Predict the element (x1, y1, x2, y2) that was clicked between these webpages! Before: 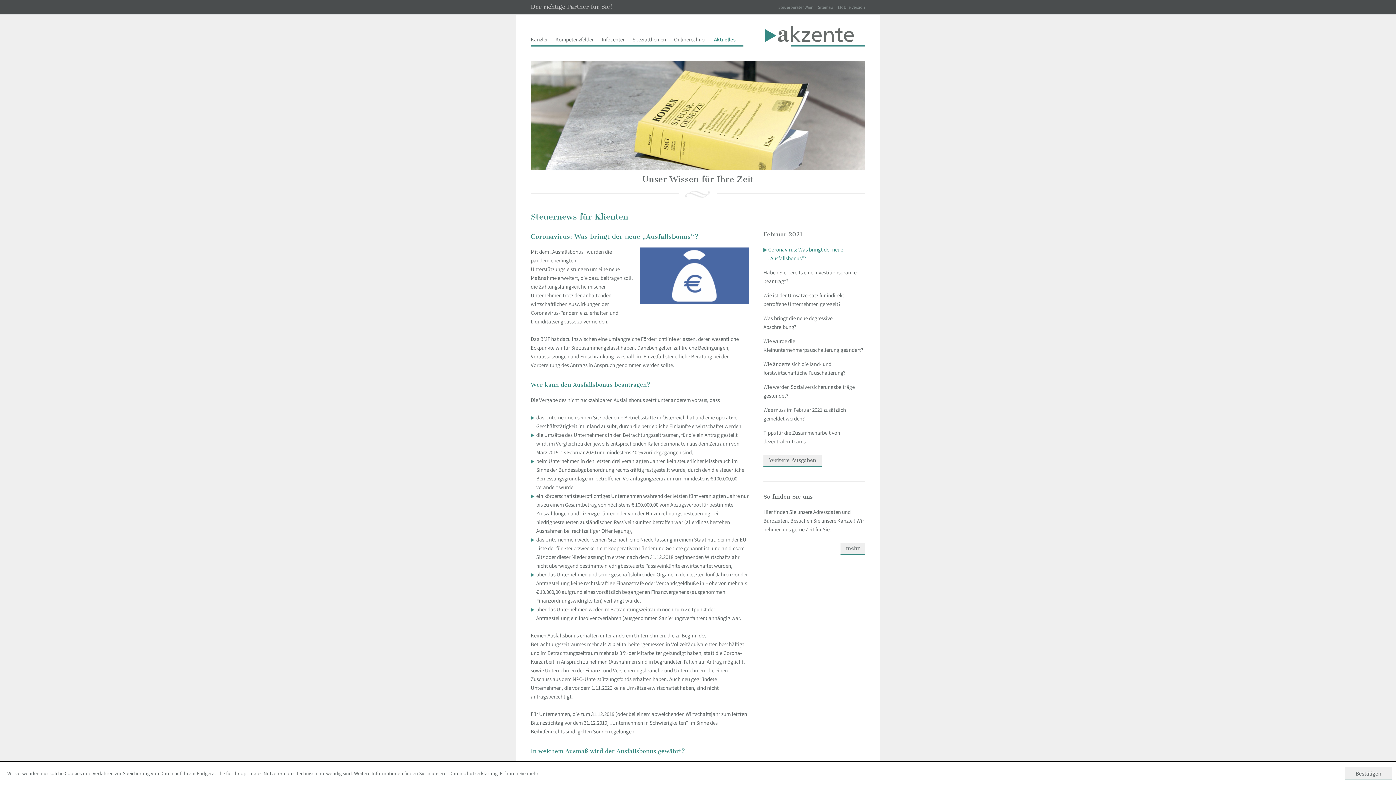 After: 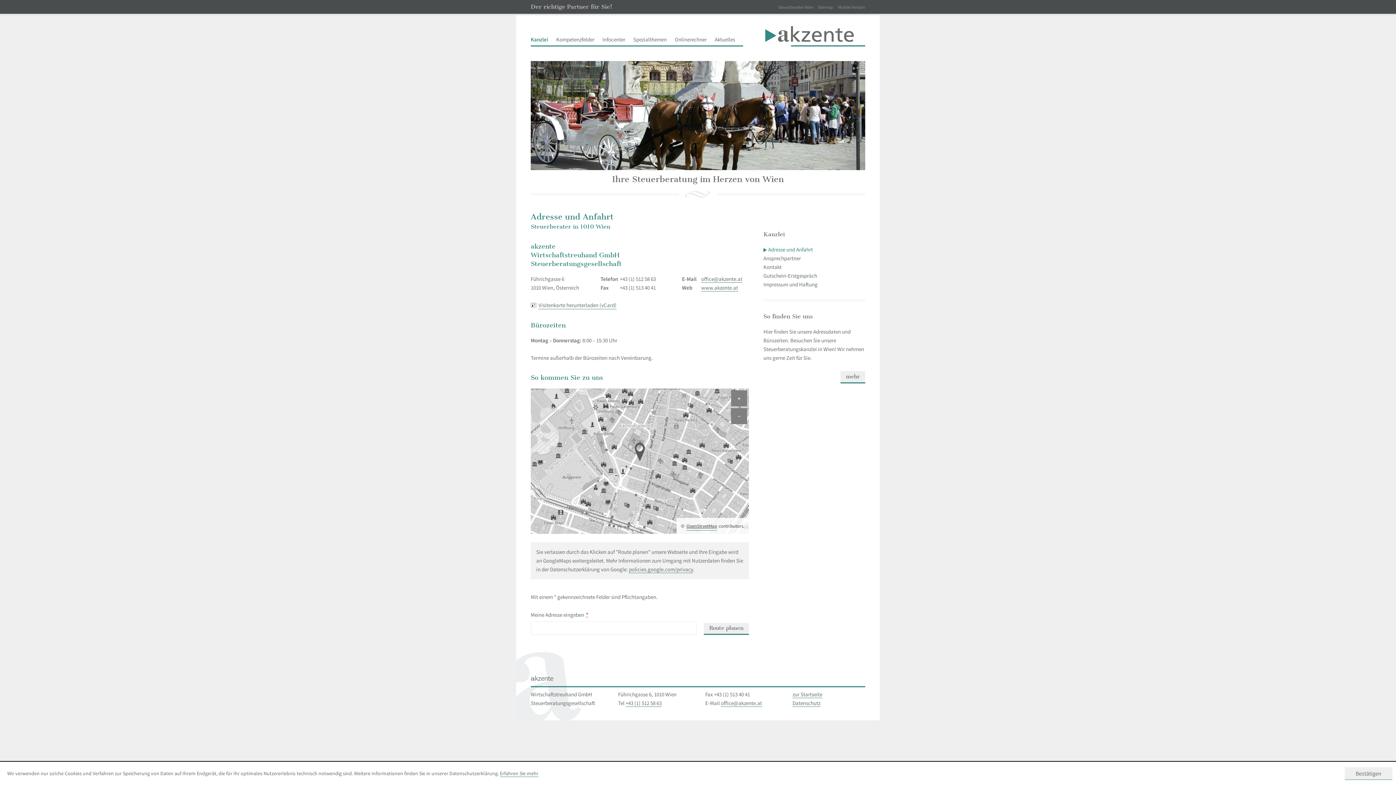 Action: bbox: (840, 542, 865, 555) label: mehr